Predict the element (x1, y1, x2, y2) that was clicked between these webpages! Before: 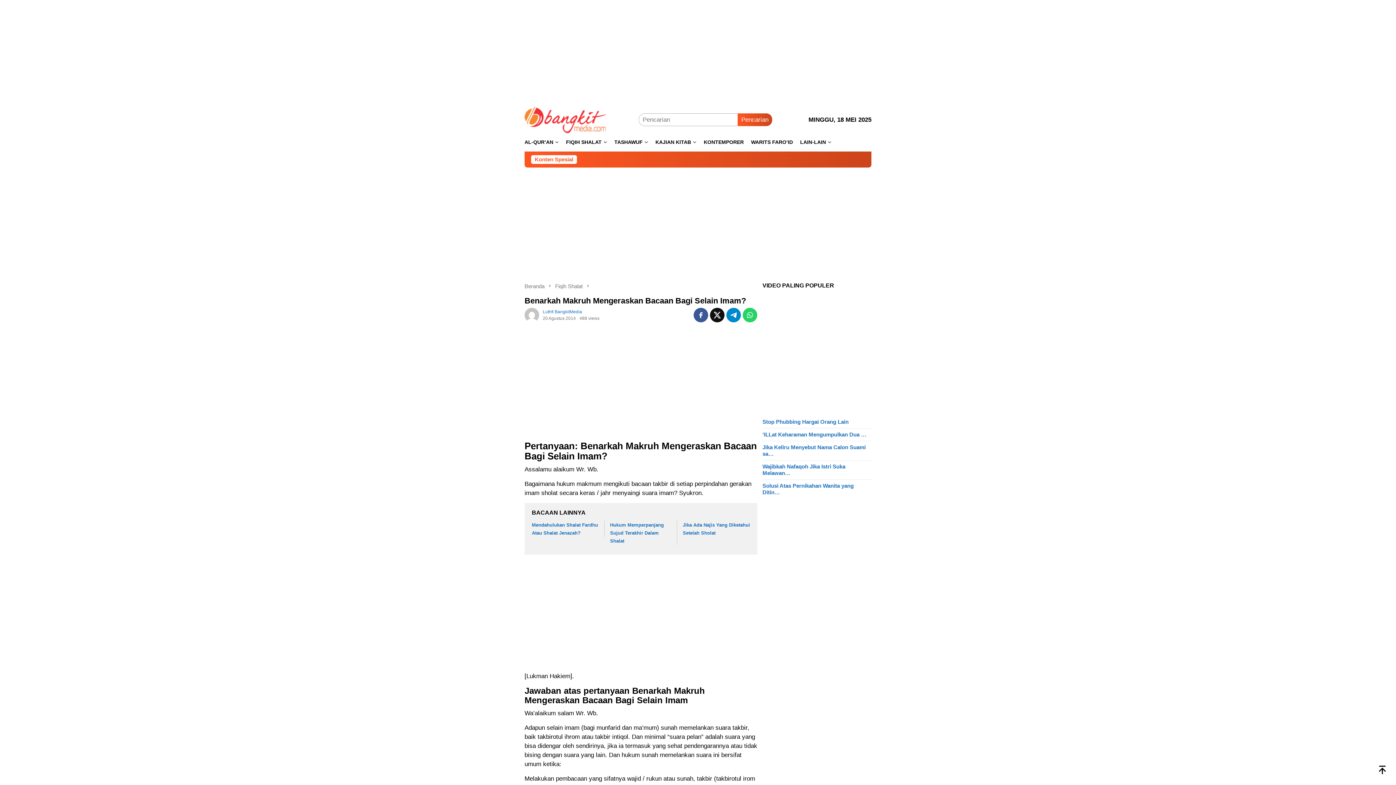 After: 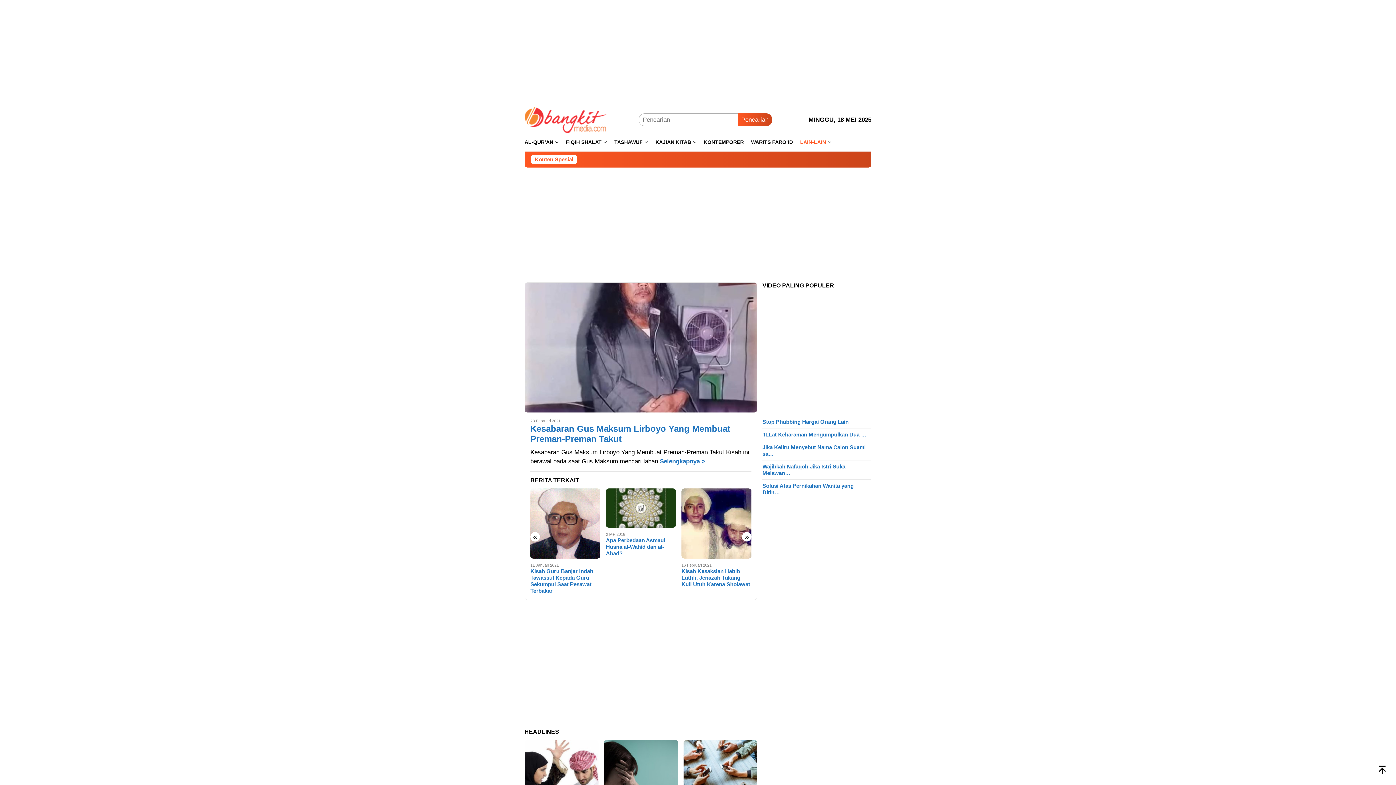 Action: label: LAIN-LAIN bbox: (796, 133, 835, 151)